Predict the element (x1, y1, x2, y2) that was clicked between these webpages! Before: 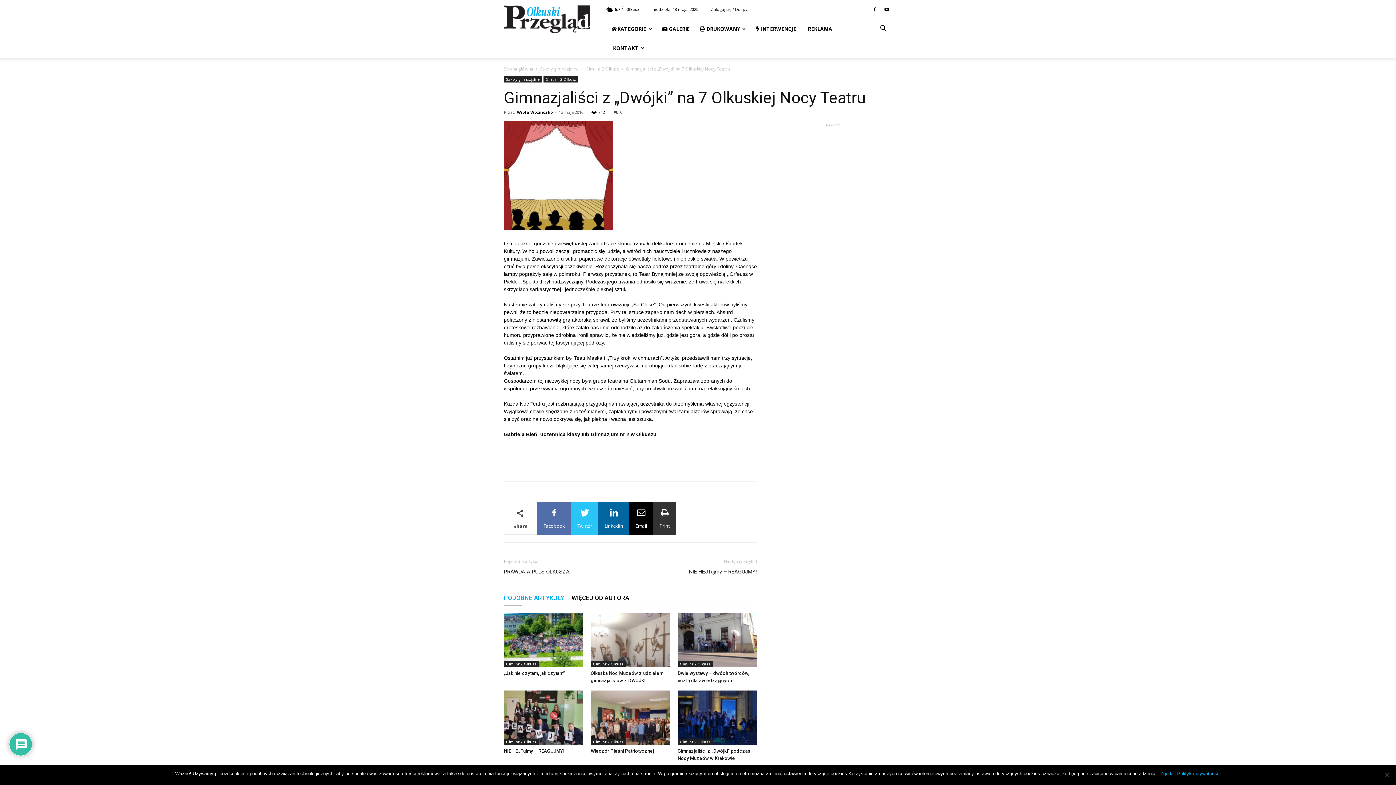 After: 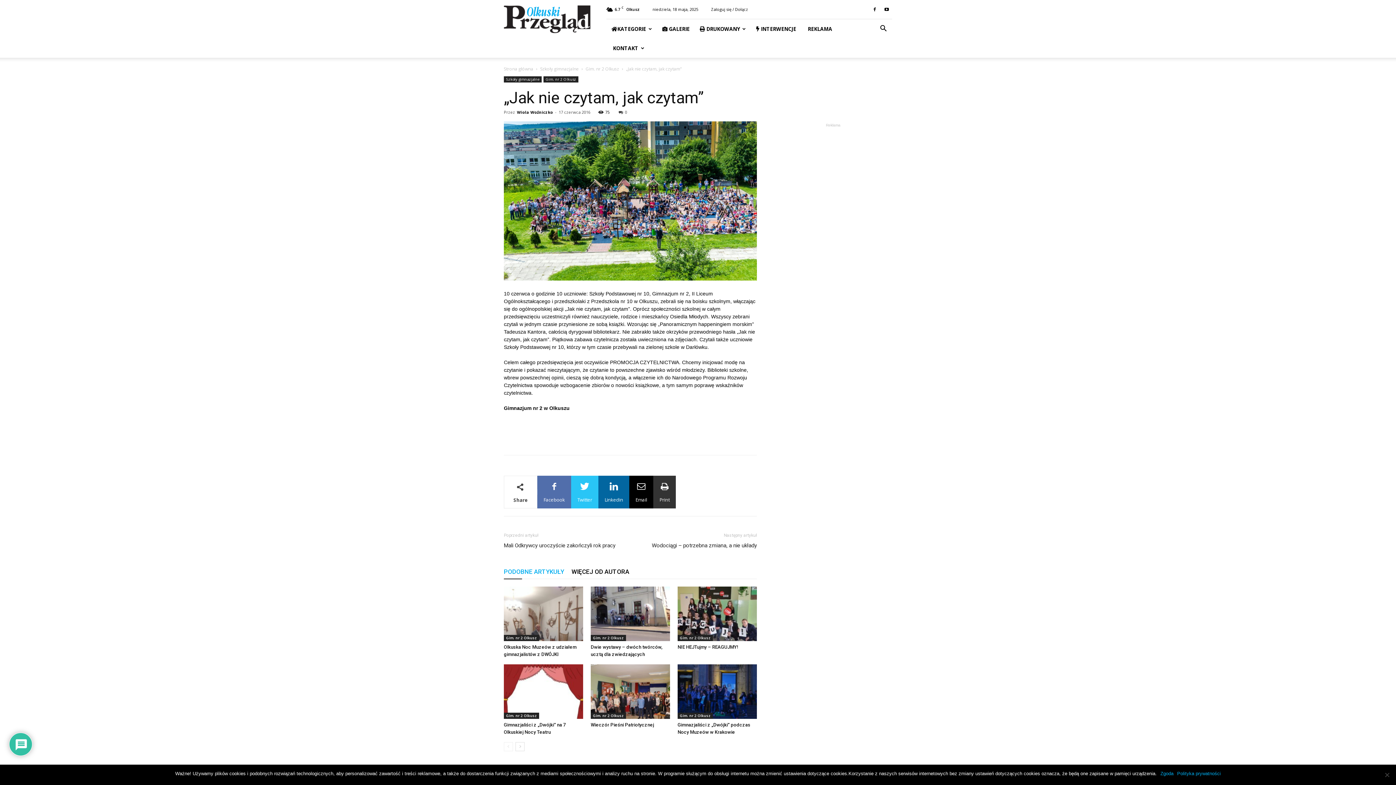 Action: label: „Jak nie czytam, jak czytam” bbox: (504, 670, 565, 676)